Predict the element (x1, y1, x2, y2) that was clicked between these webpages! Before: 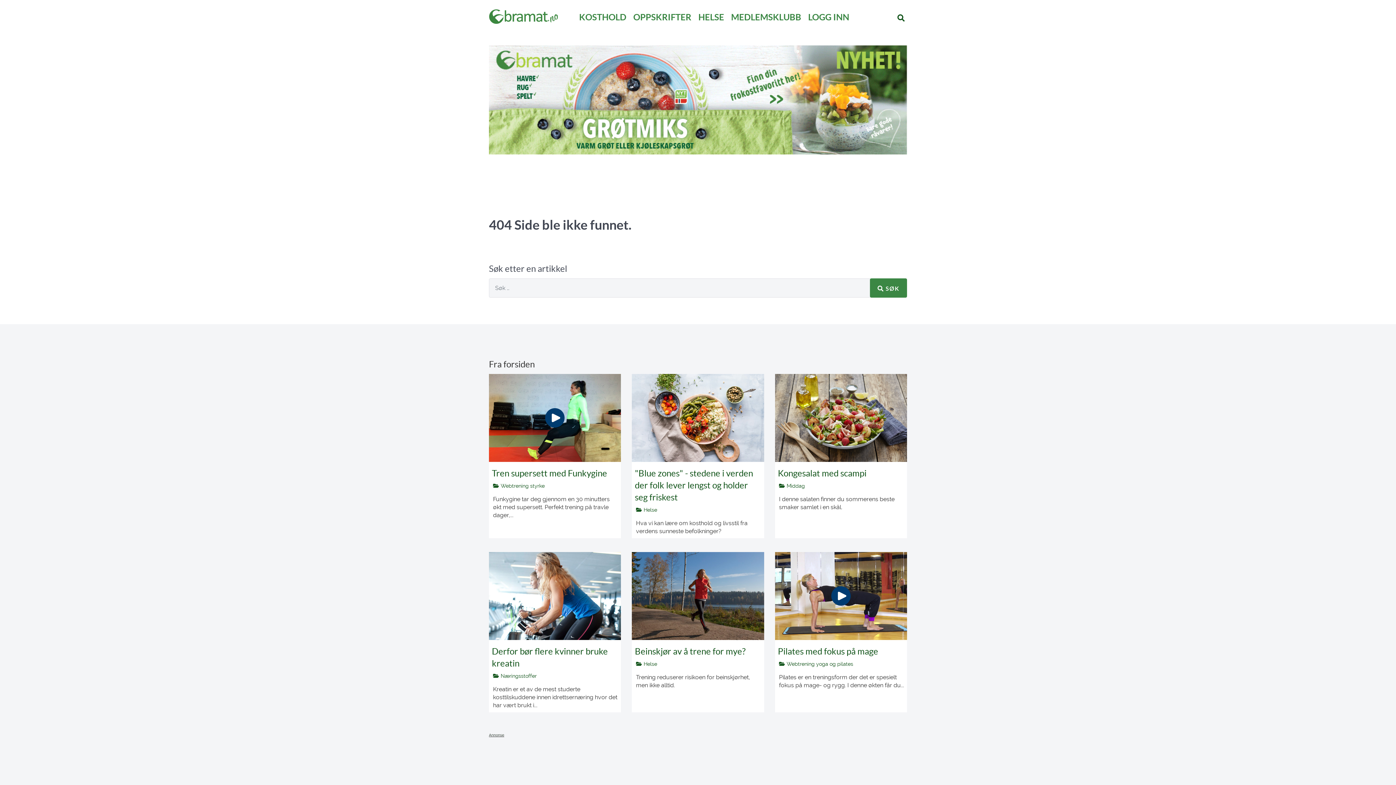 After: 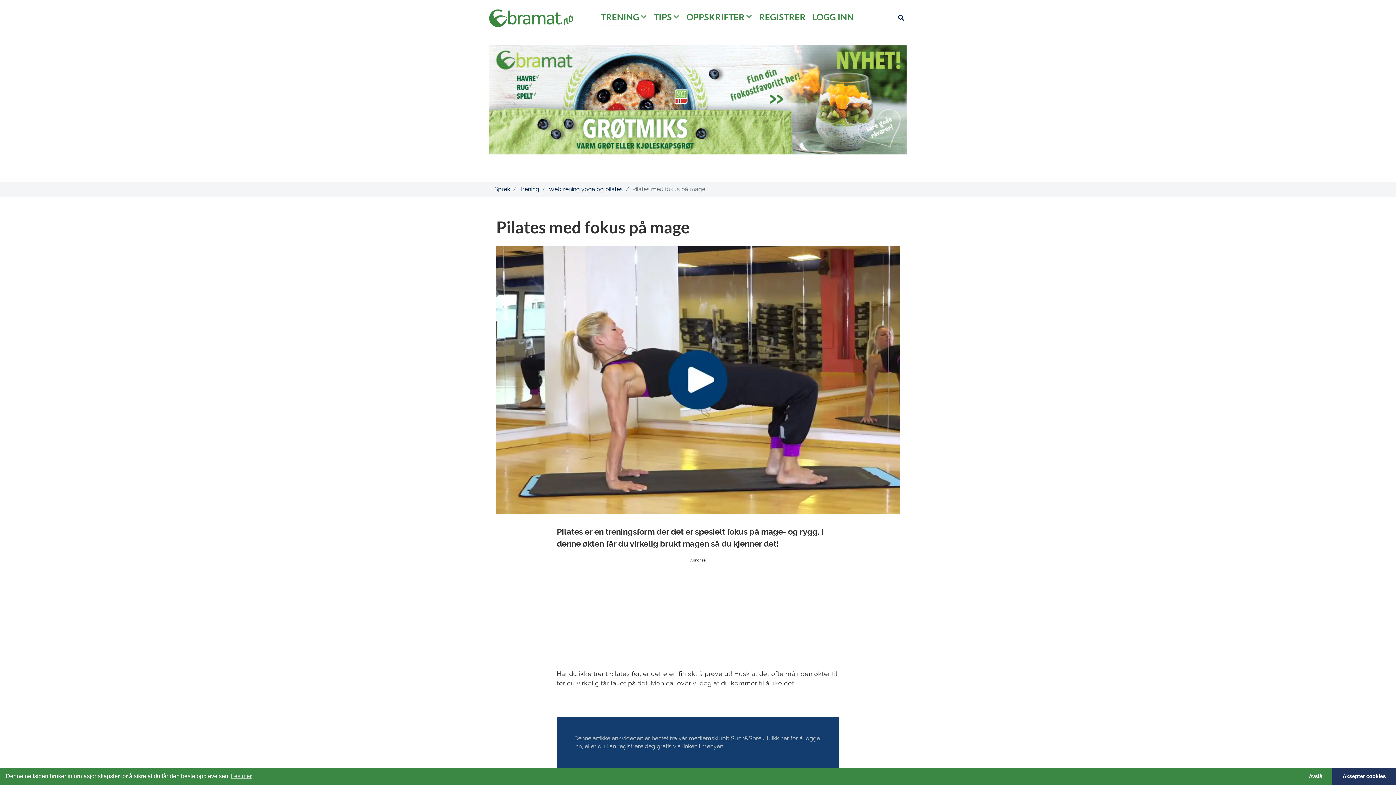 Action: bbox: (775, 592, 907, 599)